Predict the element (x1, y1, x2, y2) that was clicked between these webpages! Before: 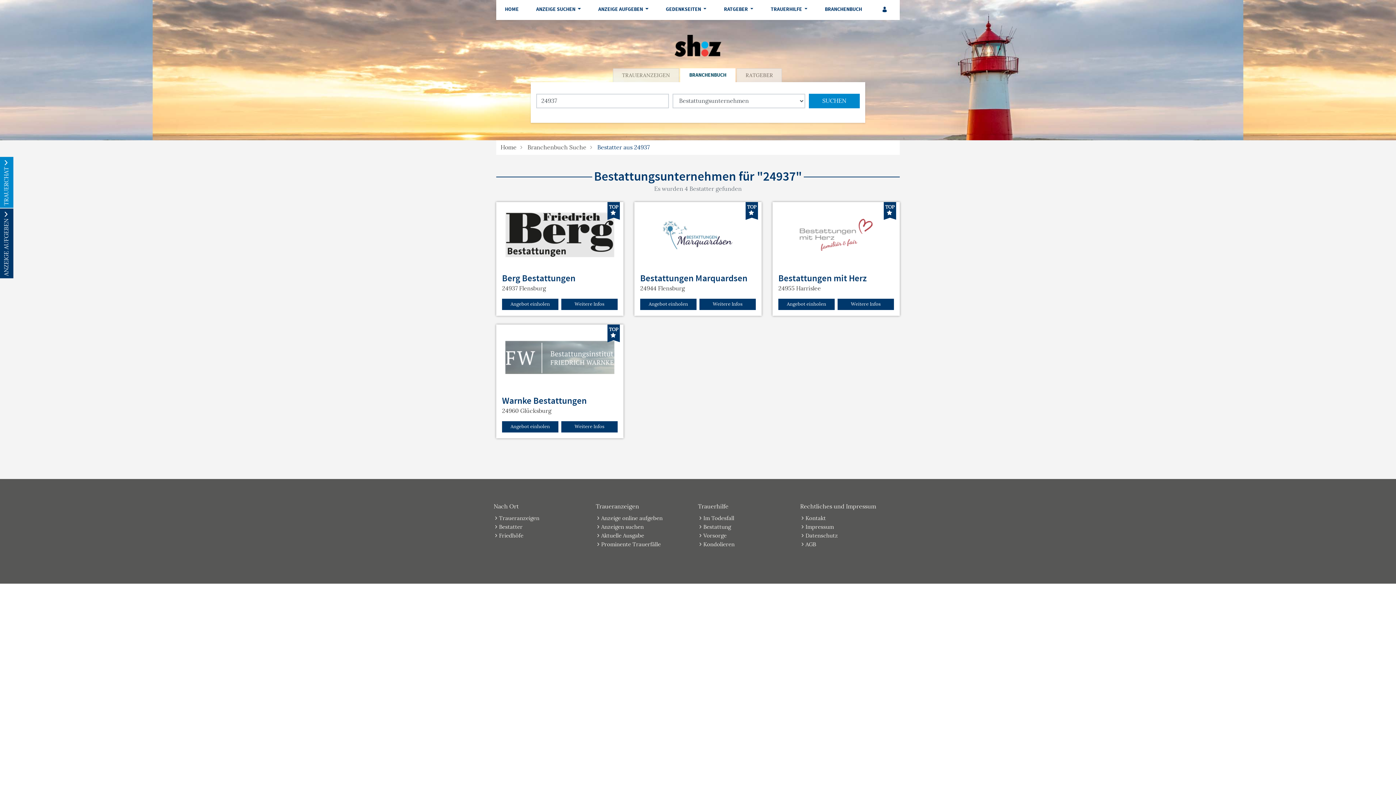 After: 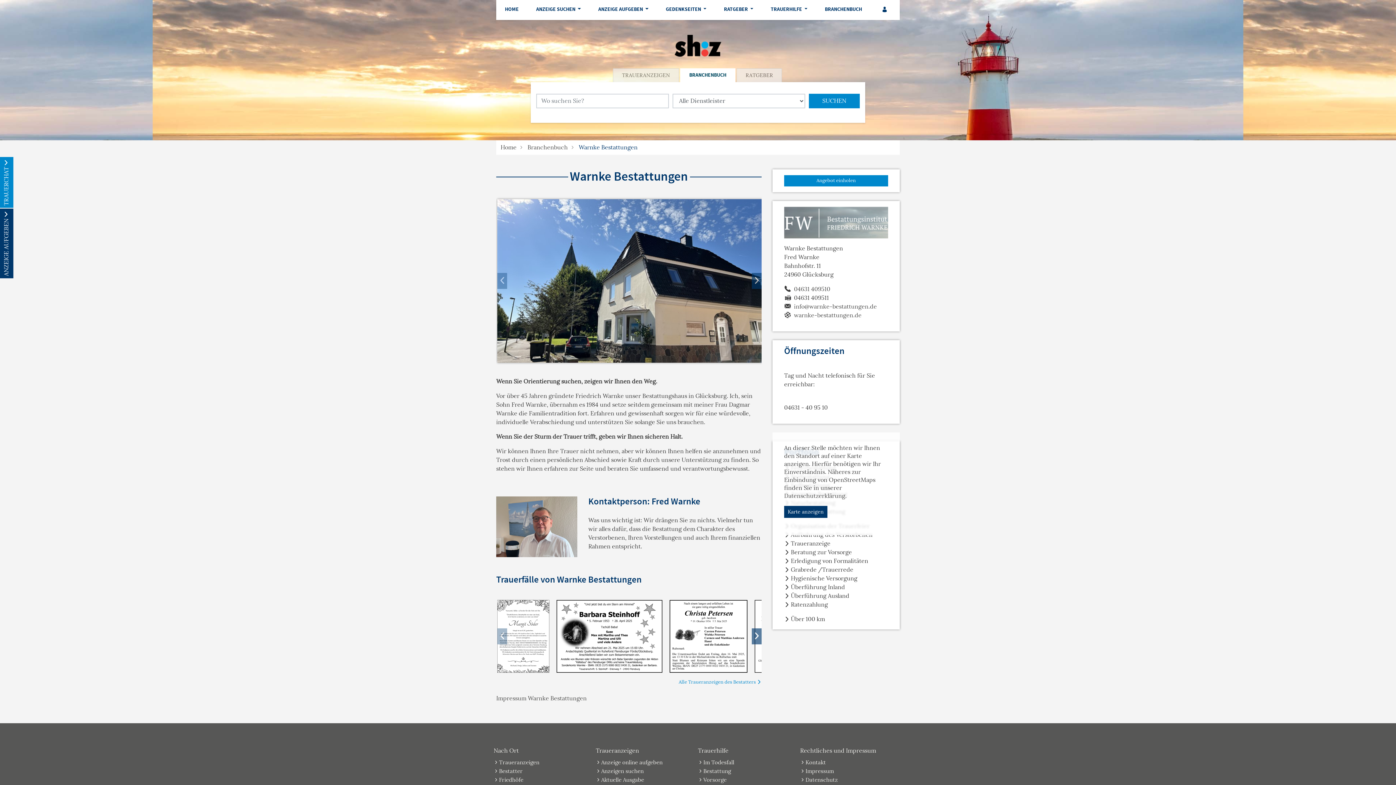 Action: bbox: (561, 421, 617, 432) label: Weitere Infos